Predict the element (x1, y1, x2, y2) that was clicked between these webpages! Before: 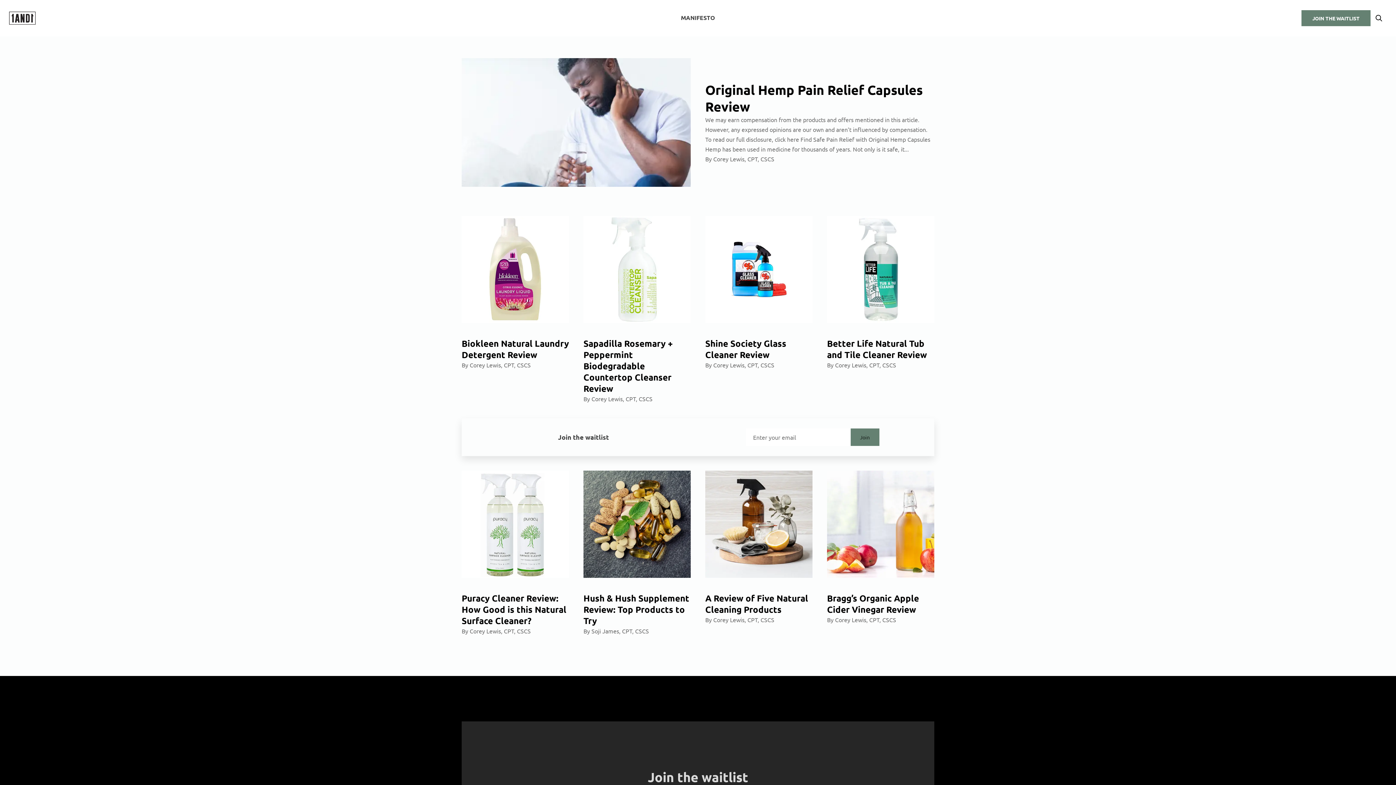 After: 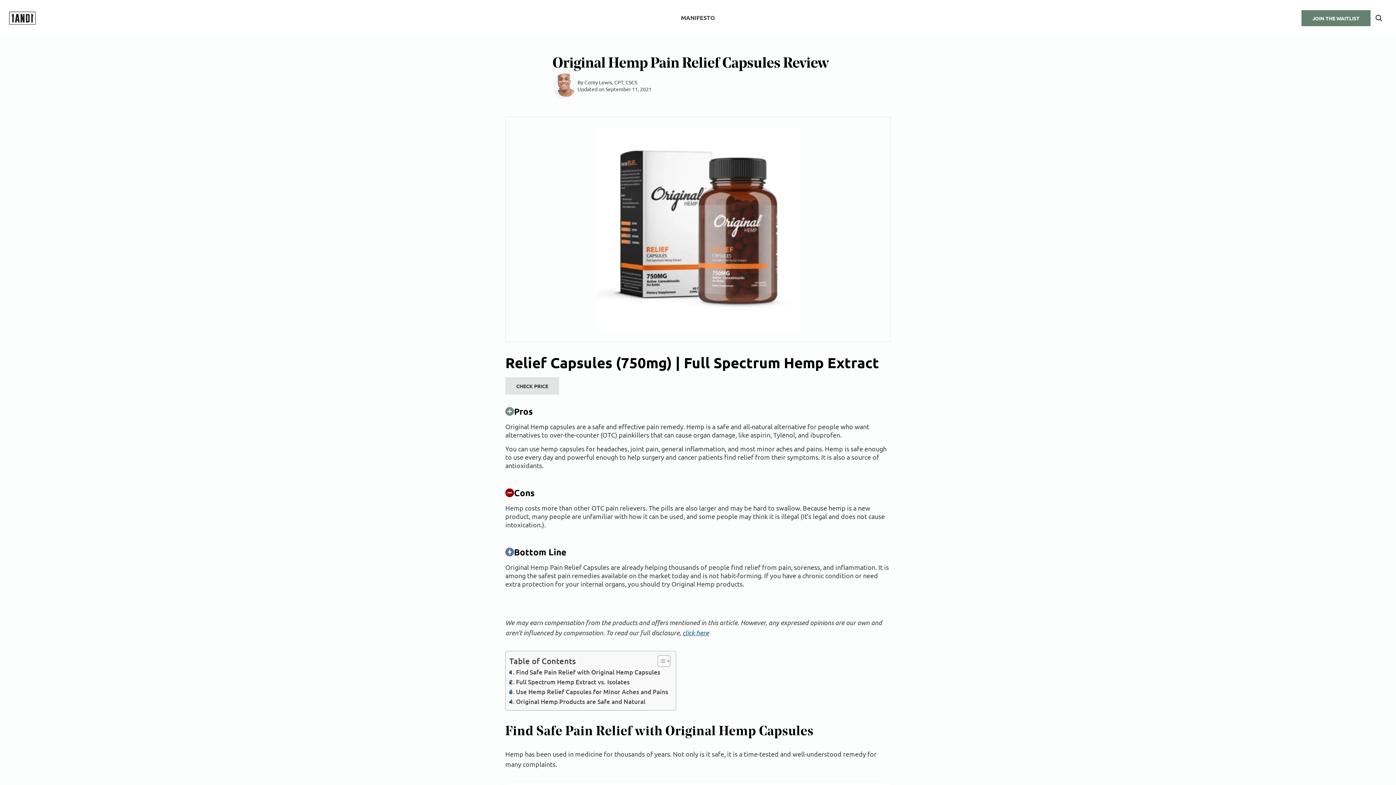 Action: bbox: (705, 81, 922, 114) label: Original Hemp Pain Relief Capsules Review